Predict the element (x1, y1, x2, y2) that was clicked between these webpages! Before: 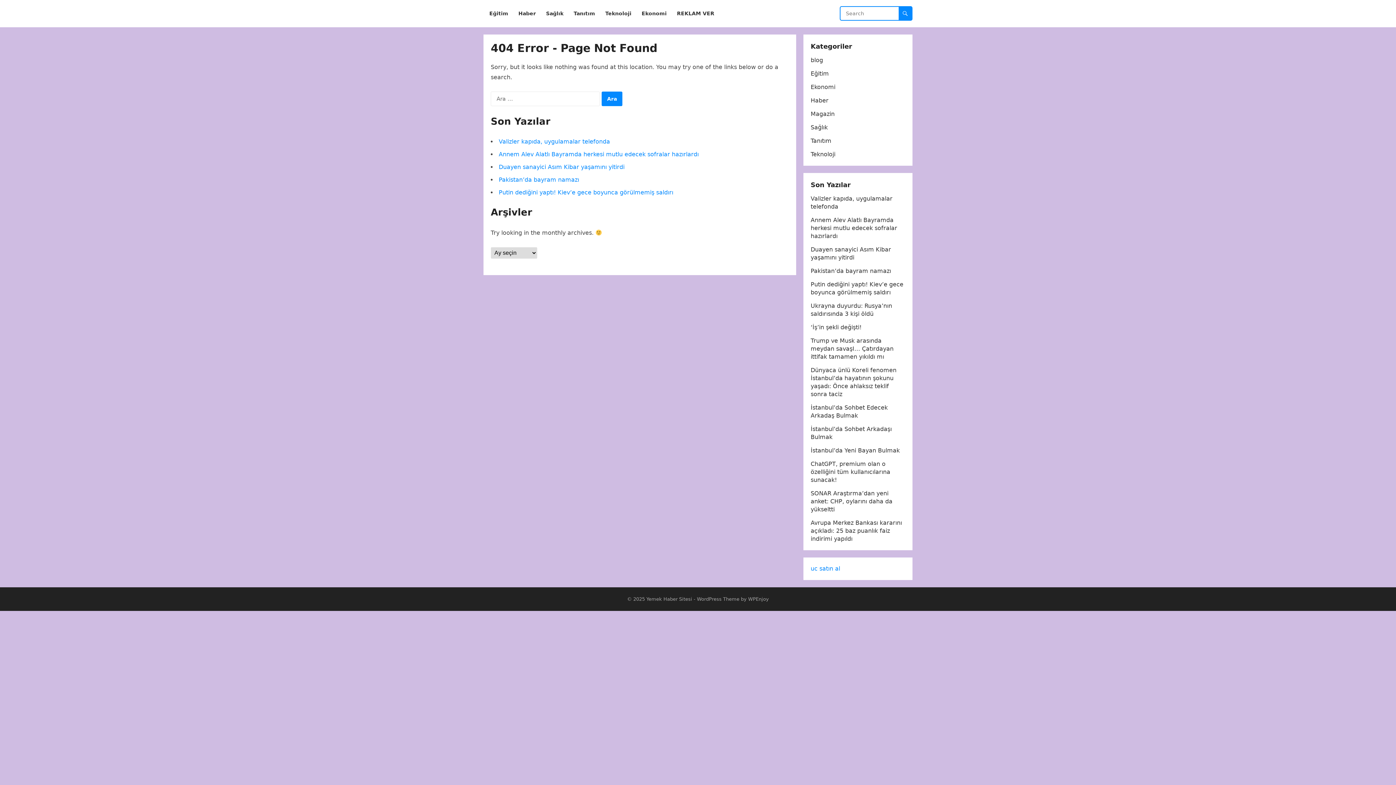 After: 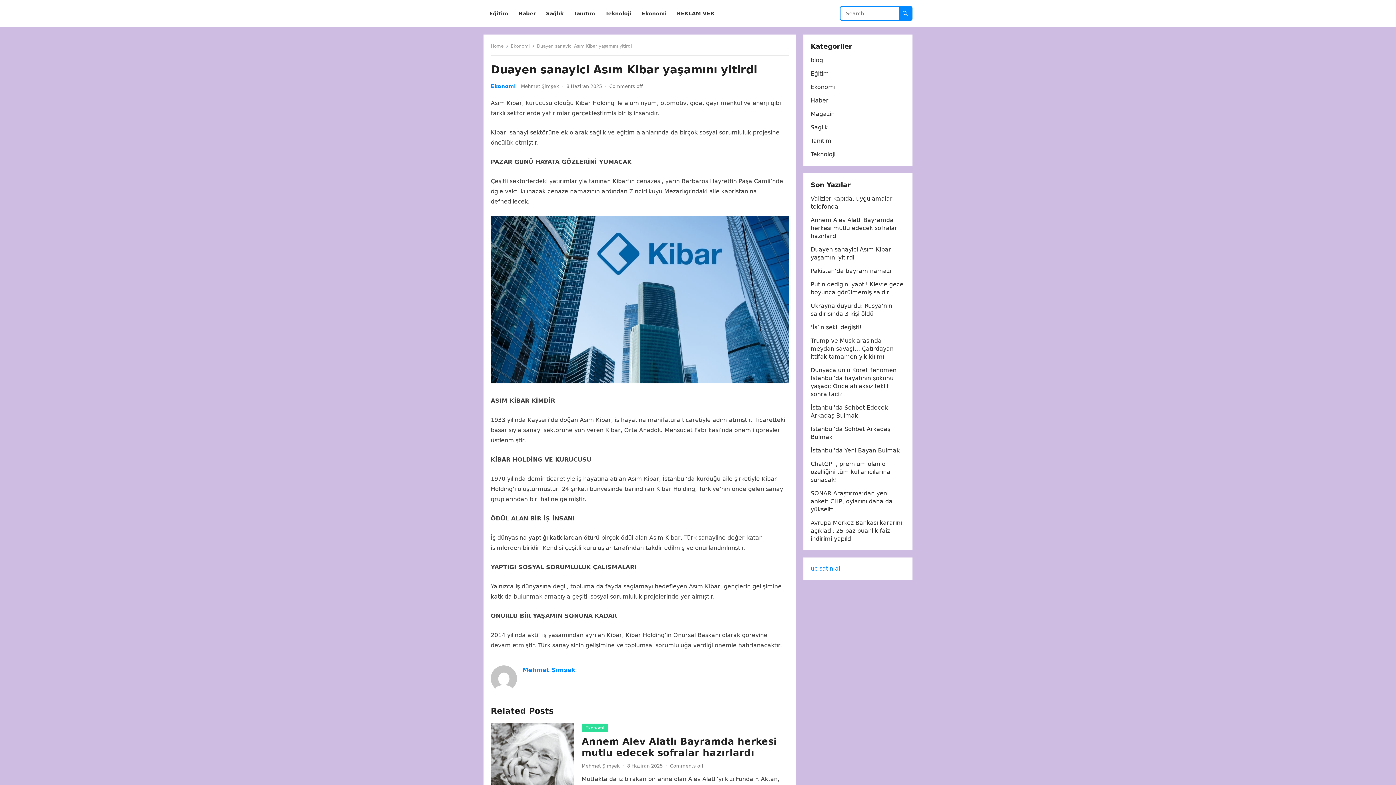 Action: label: Duayen sanayici Asım Kibar yaşamını yitirdi bbox: (498, 163, 624, 170)